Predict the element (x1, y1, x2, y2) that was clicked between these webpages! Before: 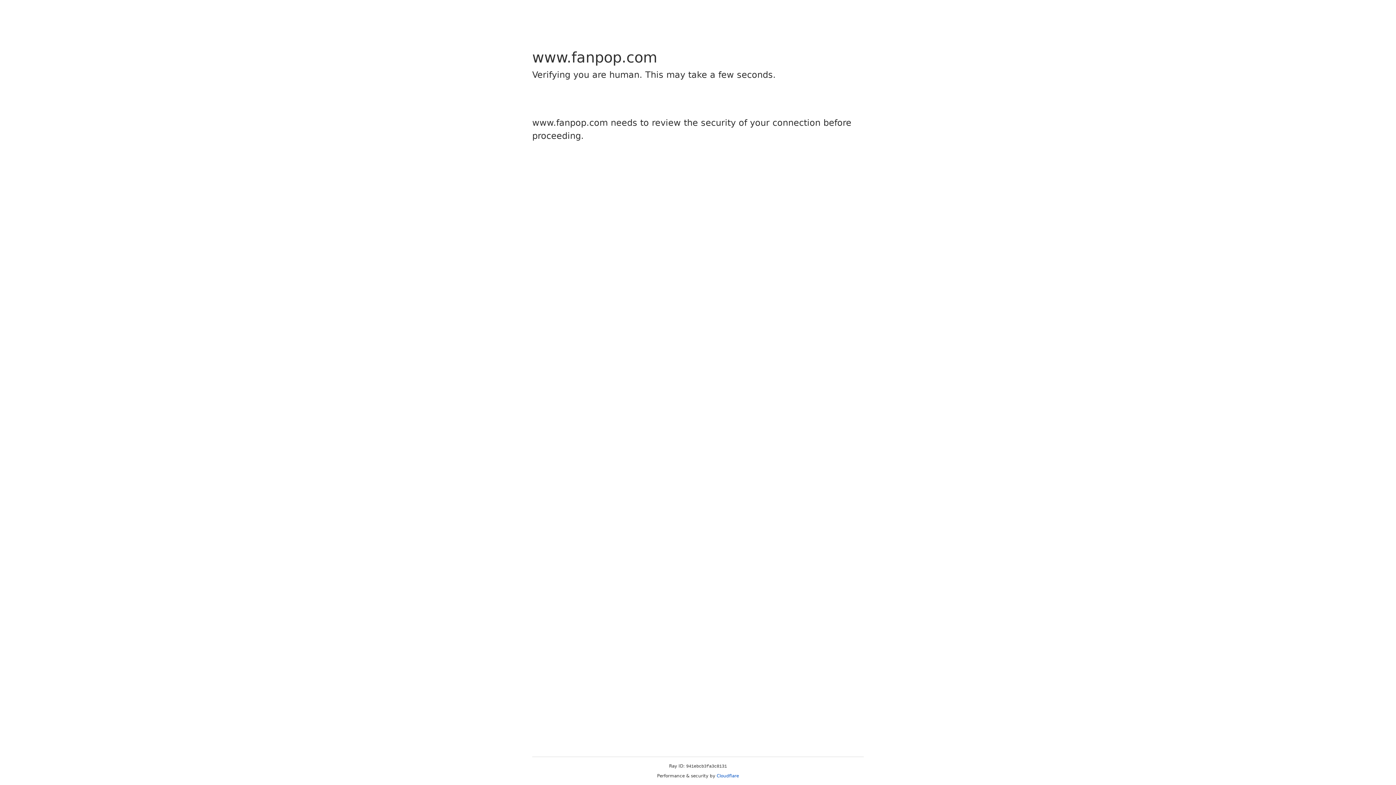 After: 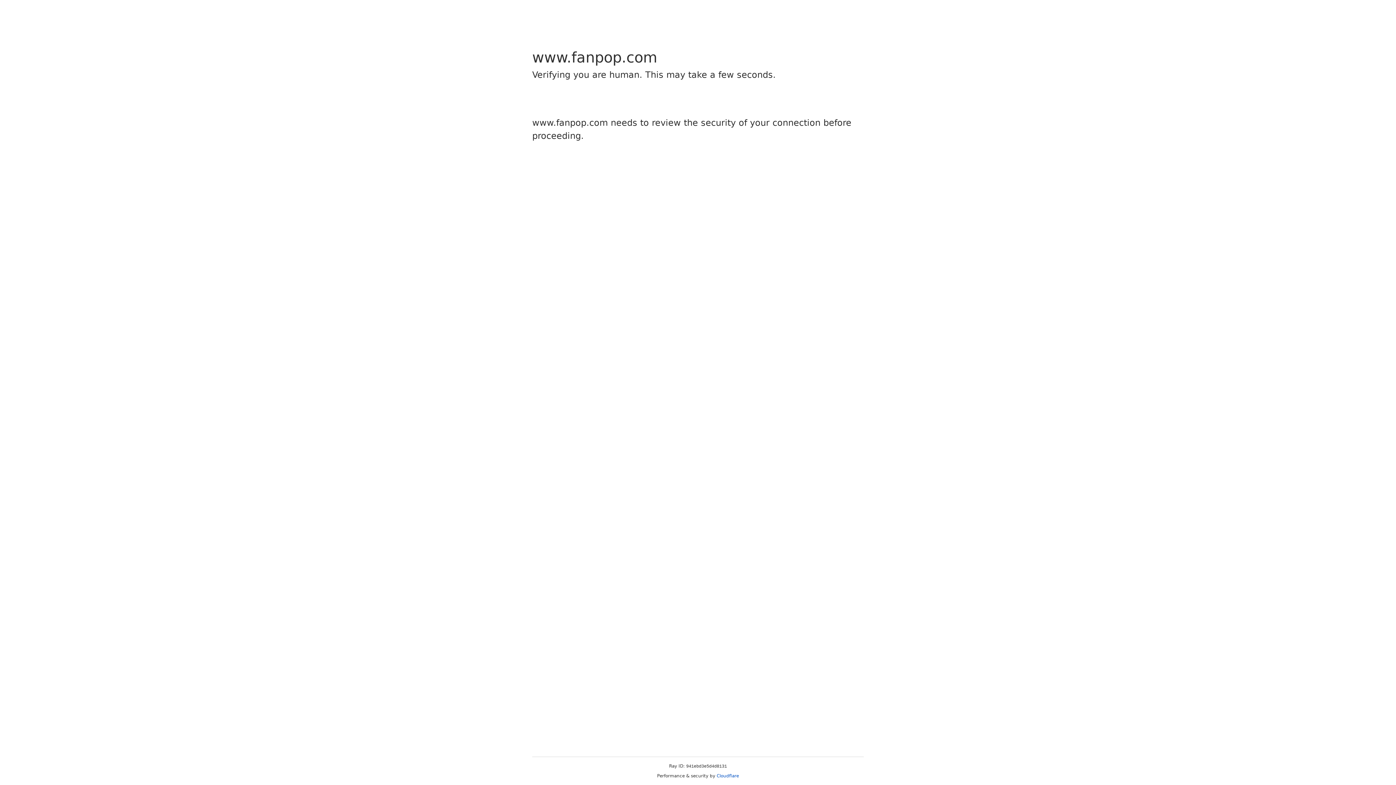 Action: label: Cloudflare bbox: (716, 773, 739, 778)